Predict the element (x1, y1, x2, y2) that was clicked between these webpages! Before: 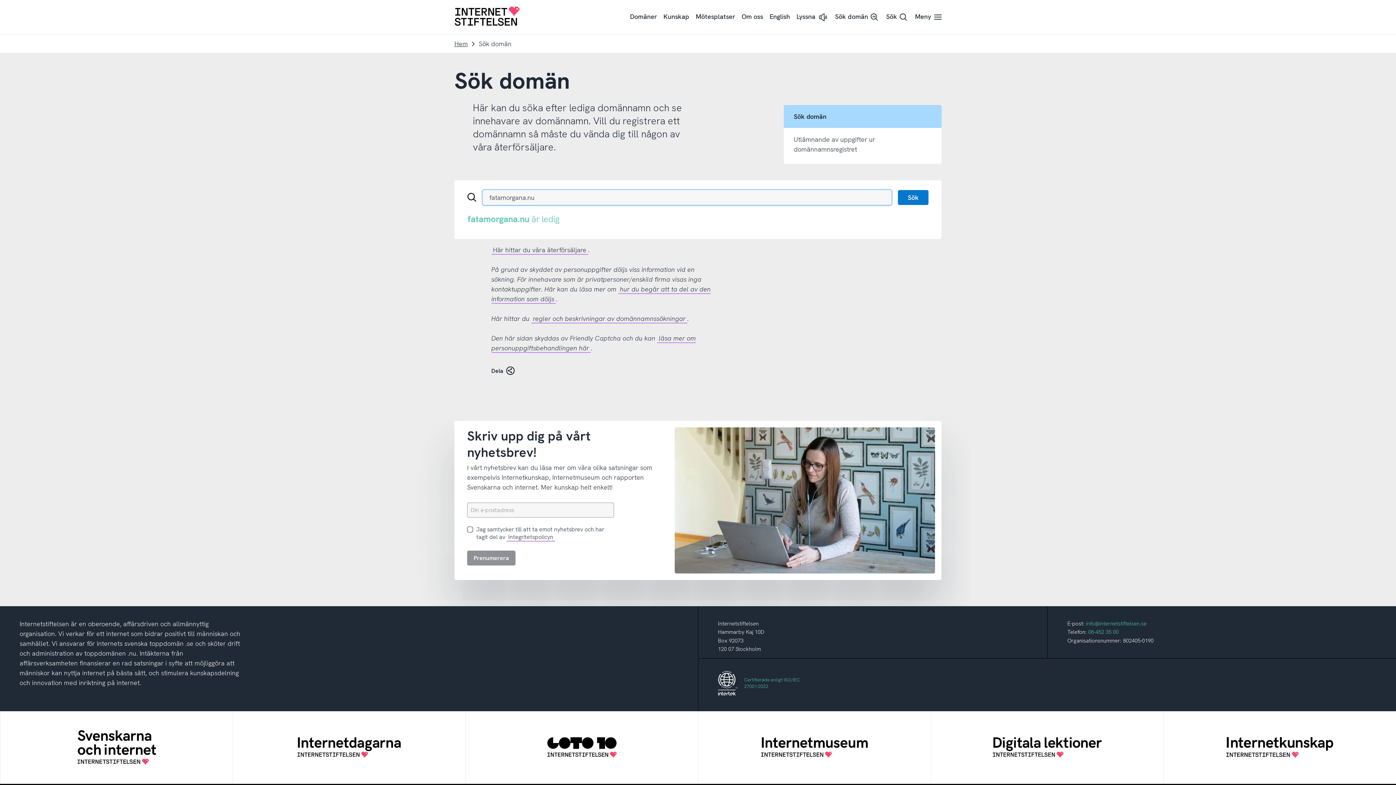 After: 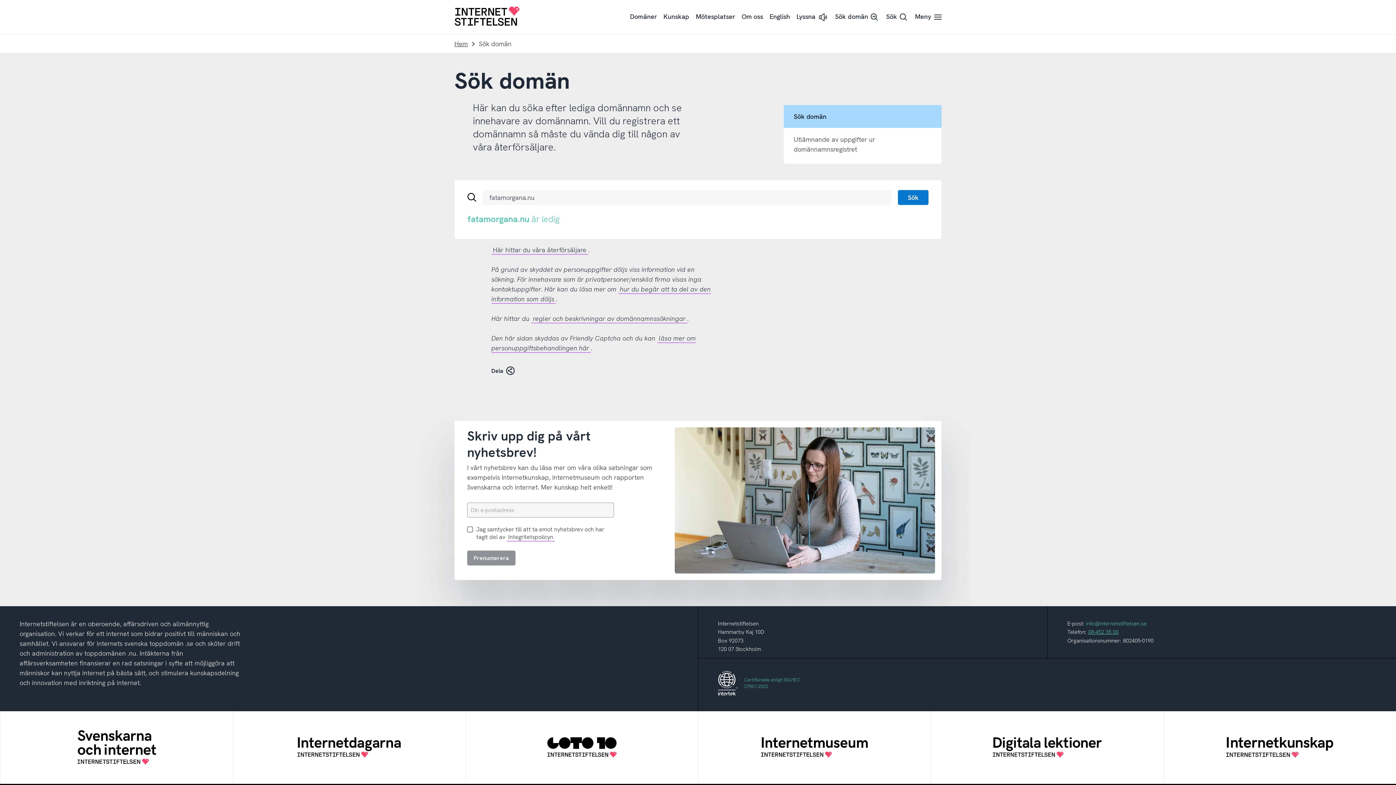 Action: label: 08-452 35 00 bbox: (1088, 628, 1118, 636)